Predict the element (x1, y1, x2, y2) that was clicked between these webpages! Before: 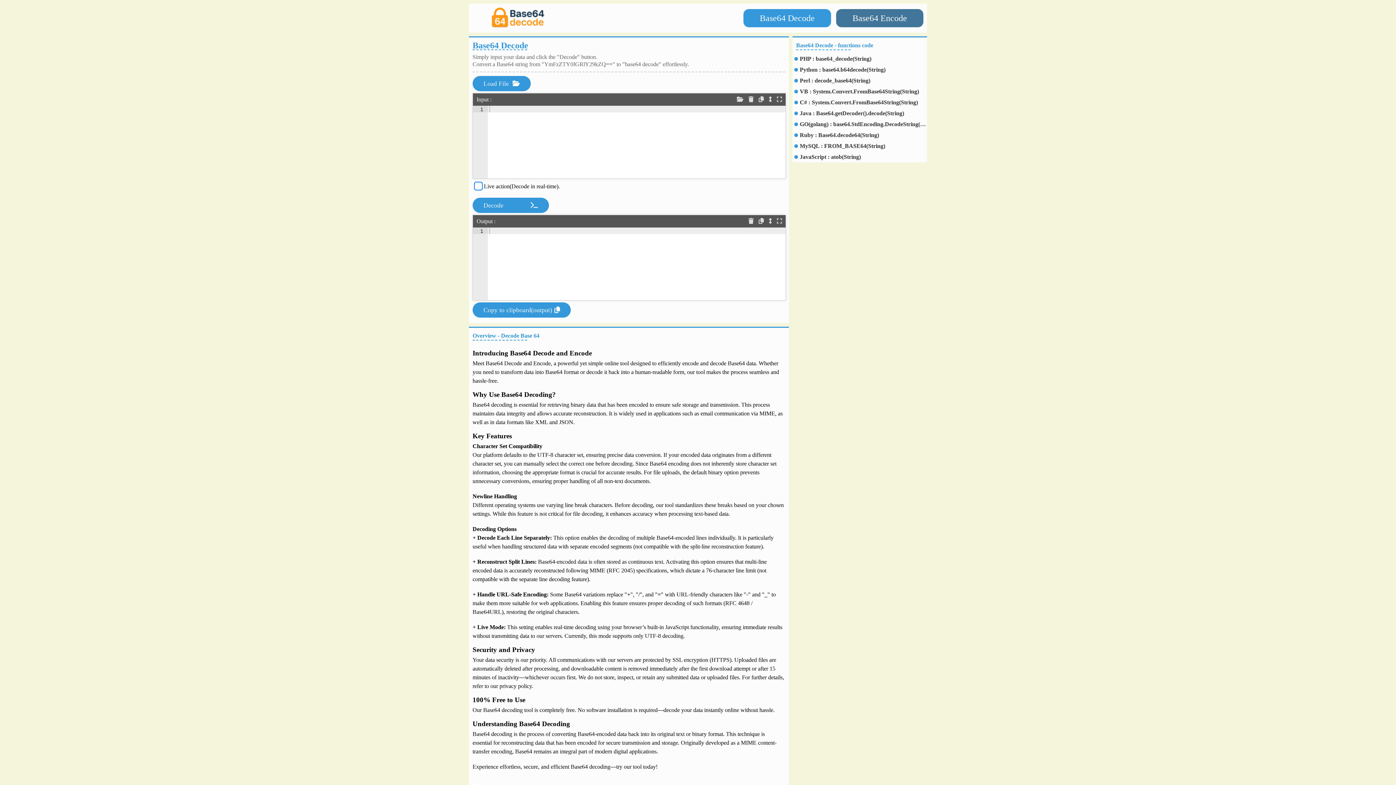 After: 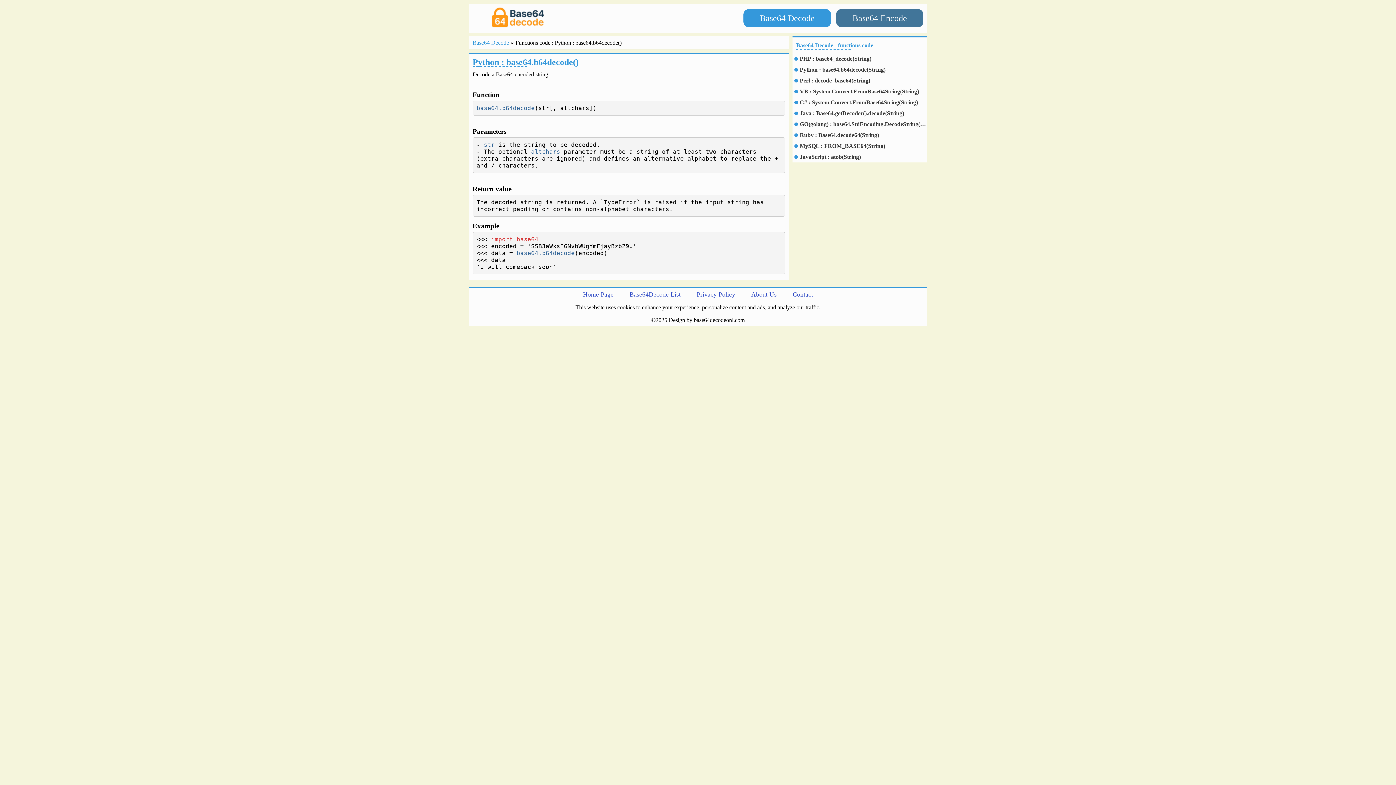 Action: label: Python : base64.b64decode(String) bbox: (800, 66, 927, 73)